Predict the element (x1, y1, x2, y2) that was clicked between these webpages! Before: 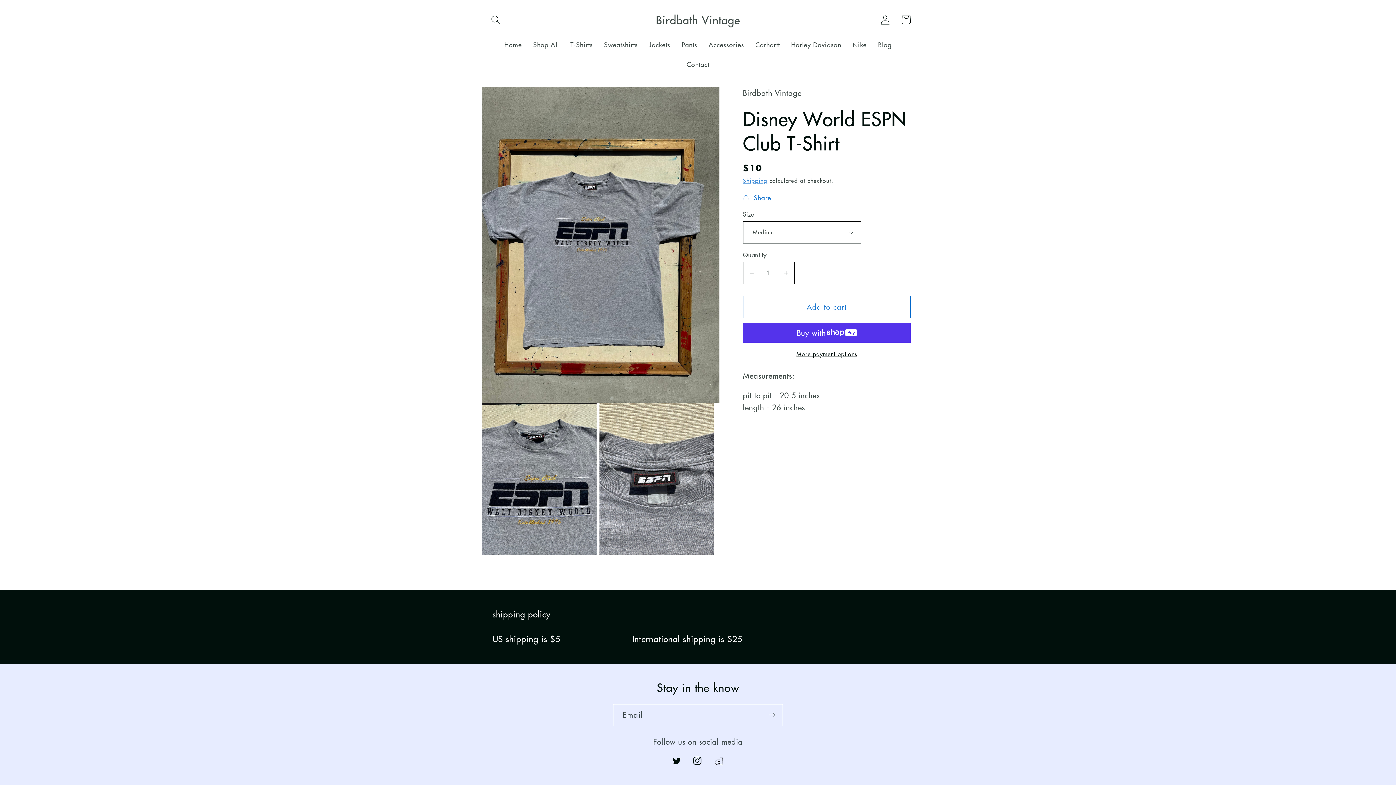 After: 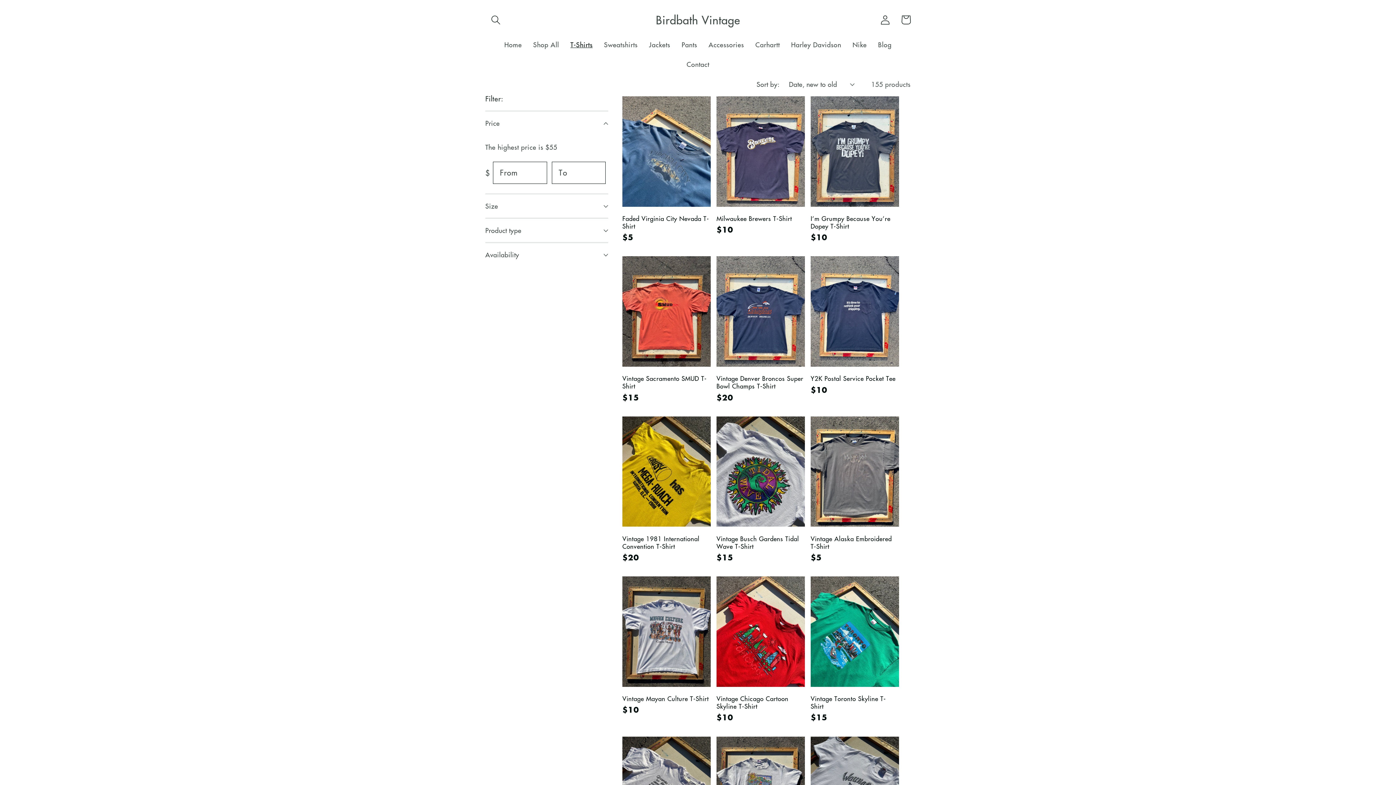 Action: label: T-Shirts bbox: (564, 35, 598, 54)